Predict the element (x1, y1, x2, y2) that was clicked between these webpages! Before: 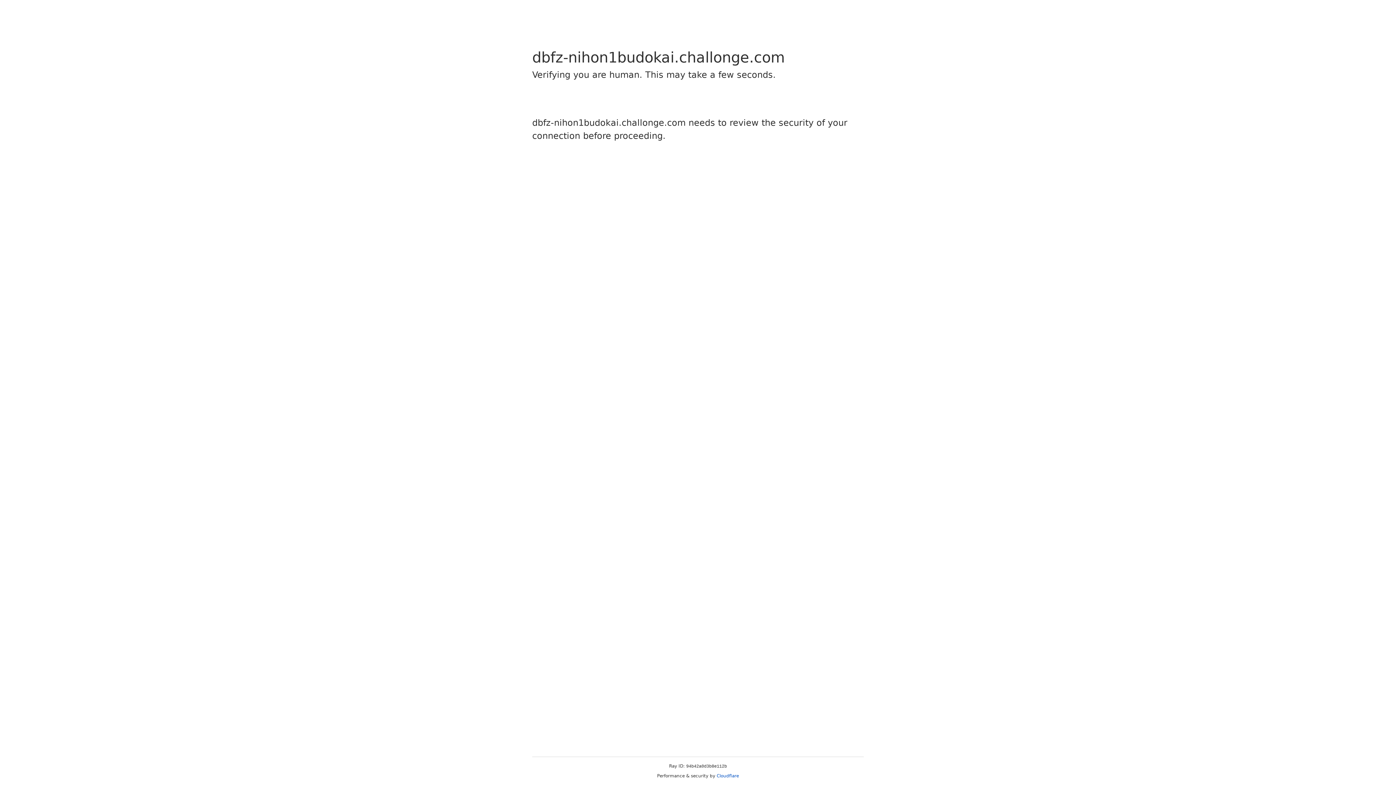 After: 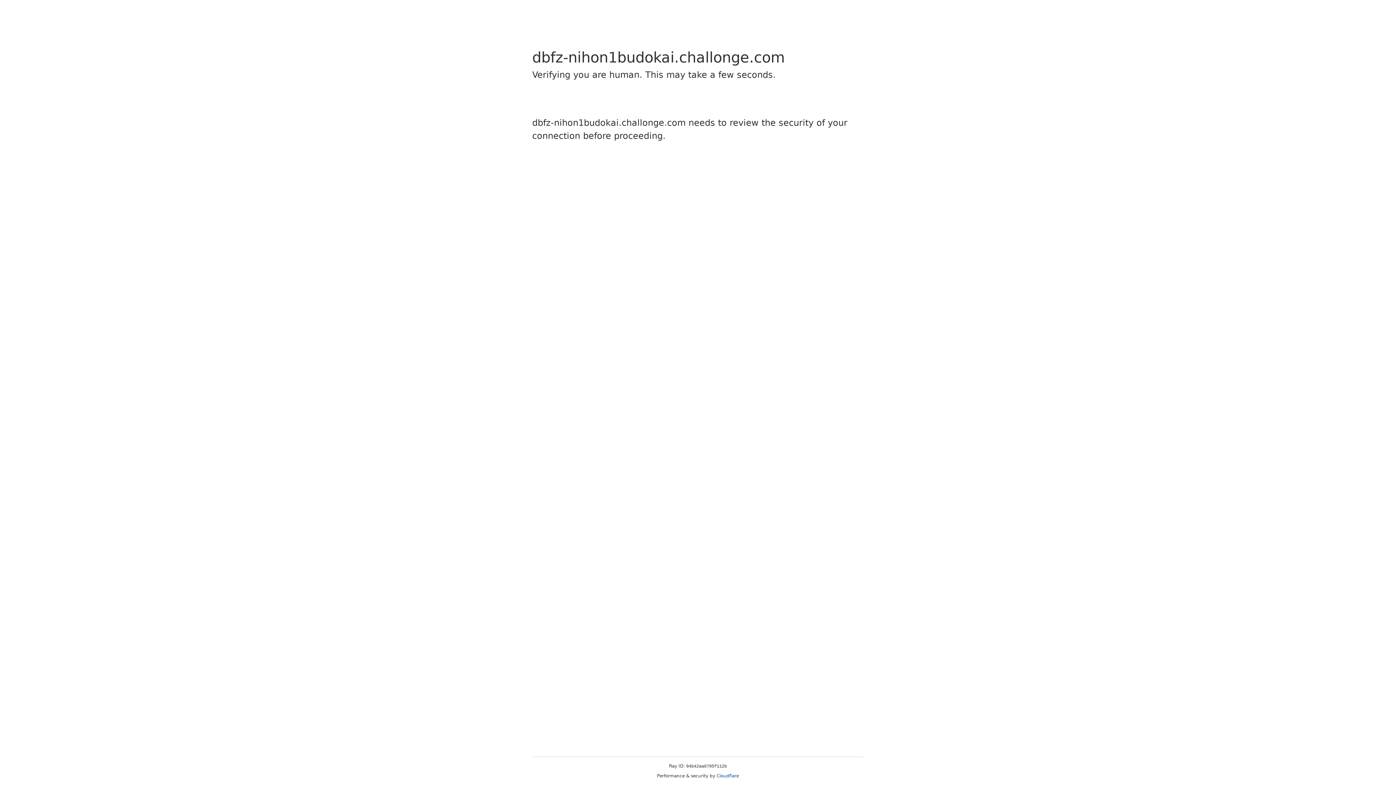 Action: label: Cloudflare bbox: (716, 773, 739, 778)